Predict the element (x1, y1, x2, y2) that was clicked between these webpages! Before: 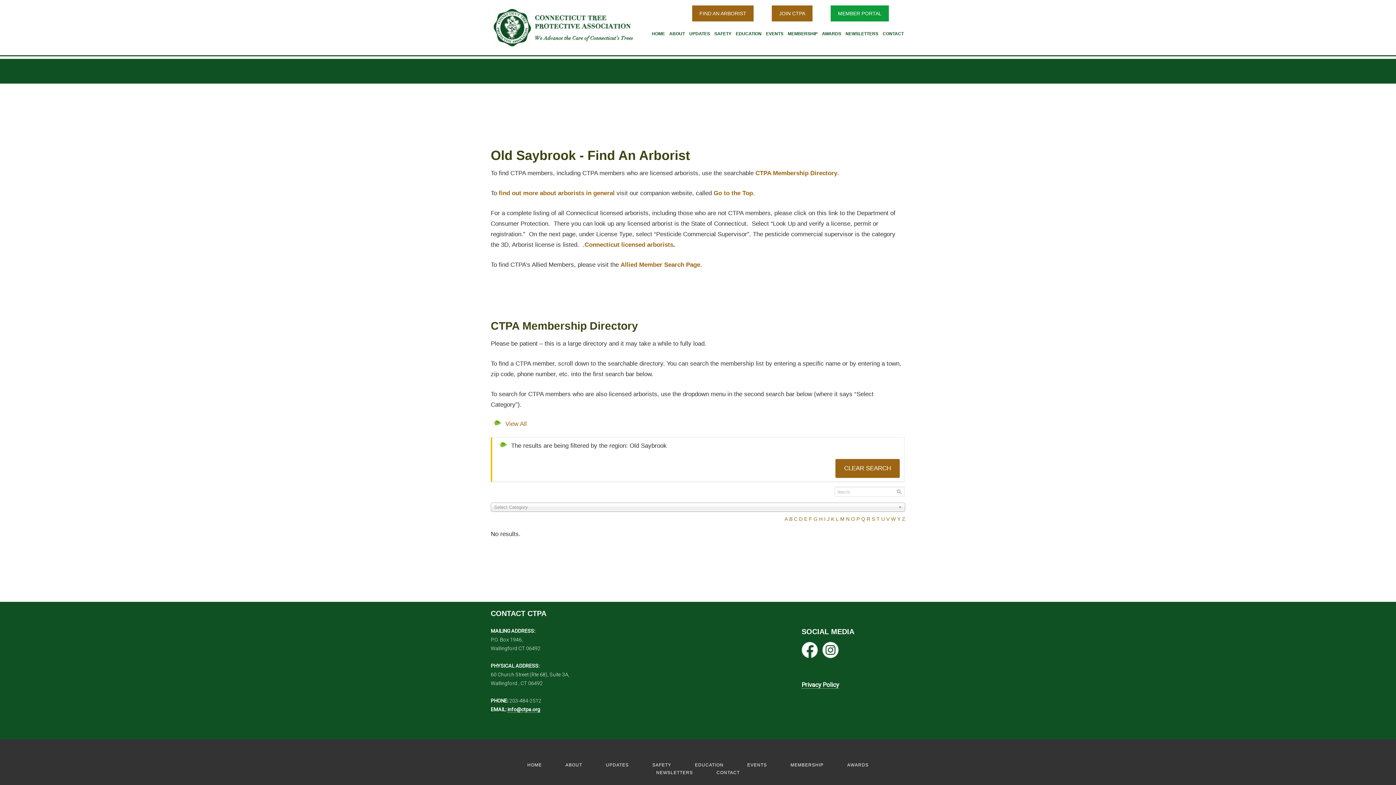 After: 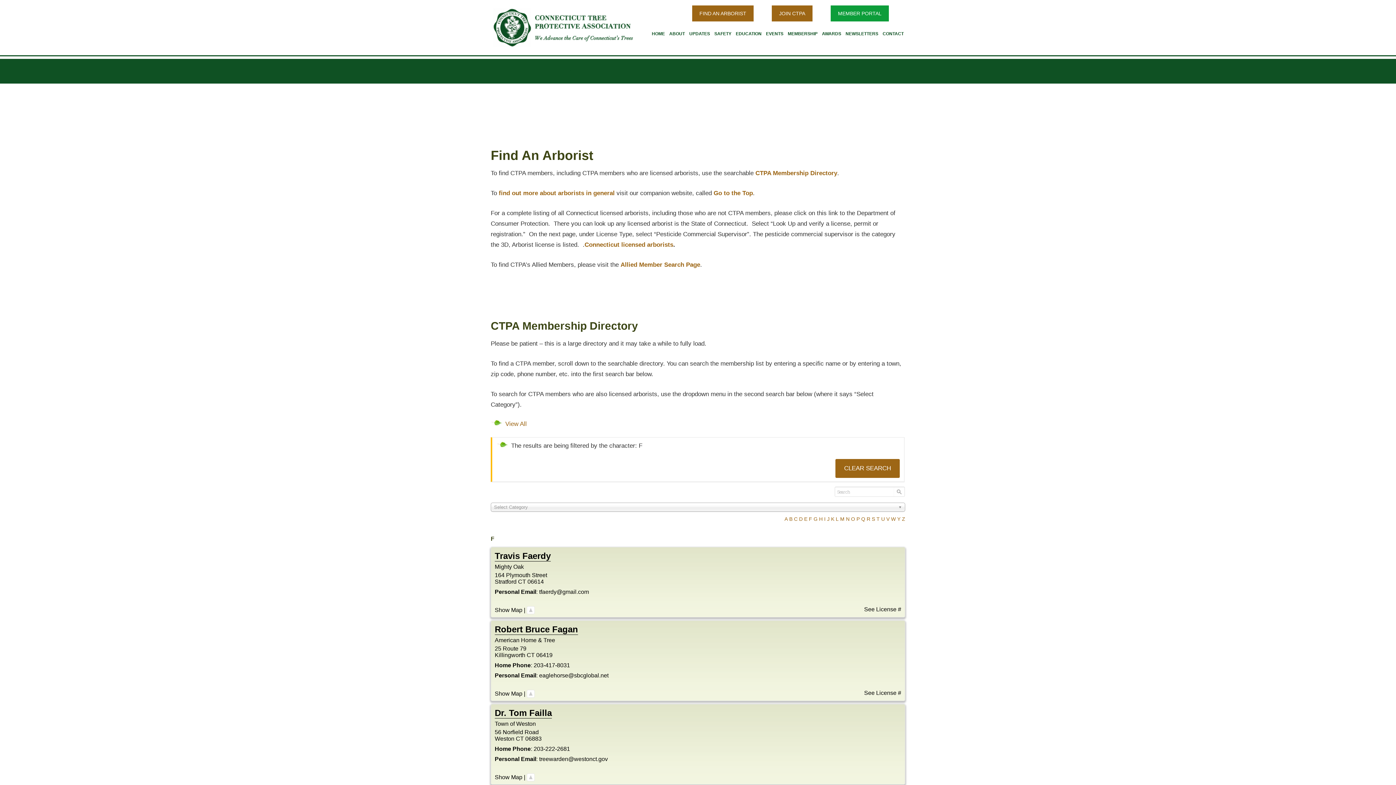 Action: bbox: (809, 516, 812, 522) label: F